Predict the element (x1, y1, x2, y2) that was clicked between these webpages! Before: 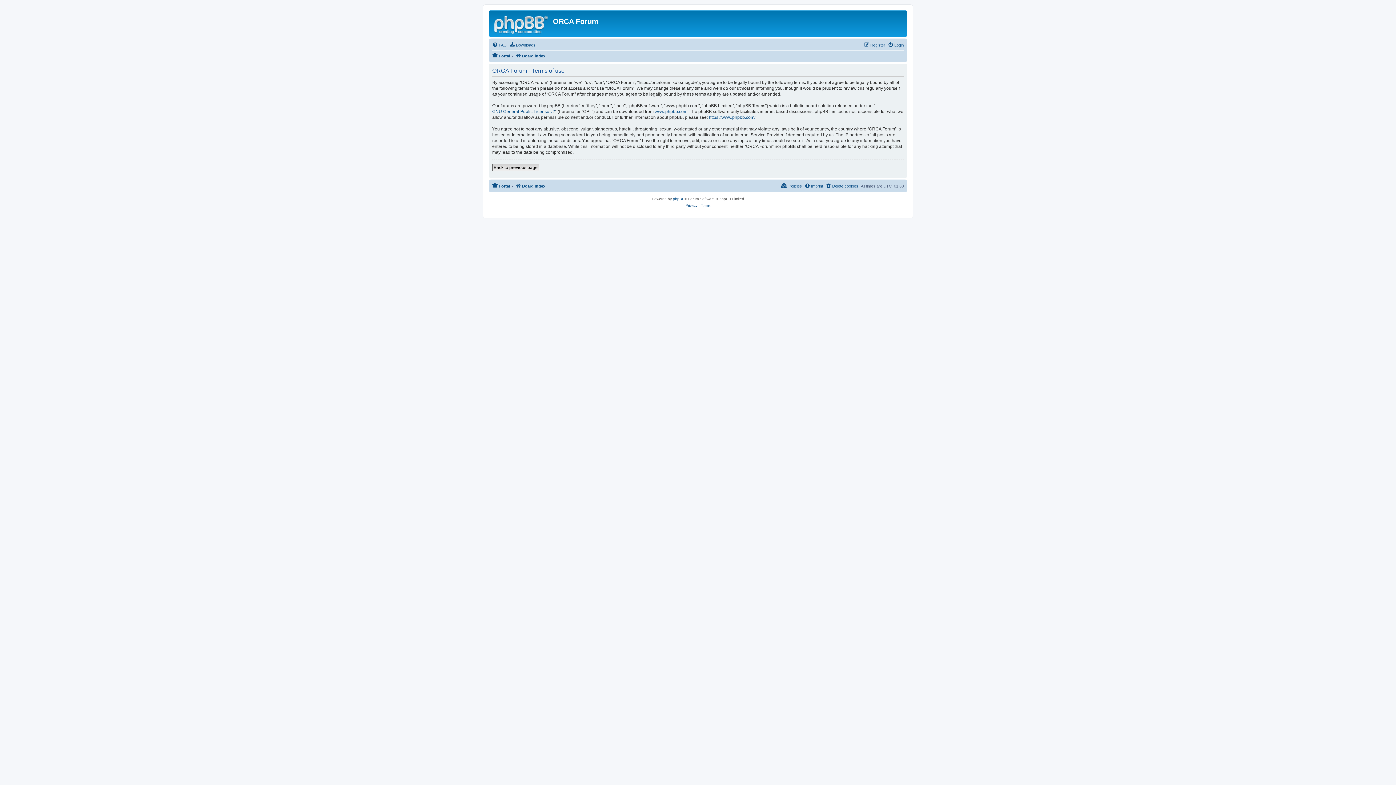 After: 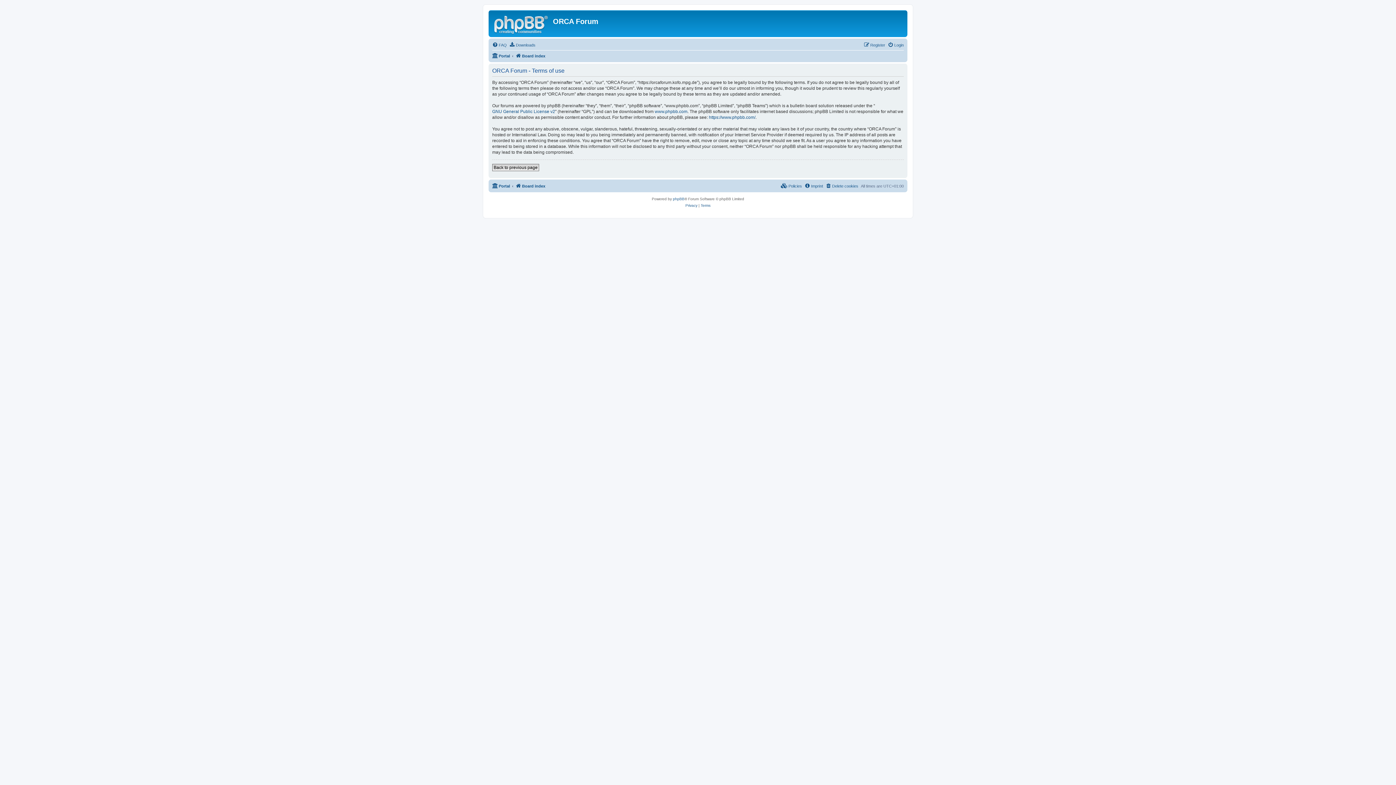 Action: label: Terms bbox: (700, 202, 710, 209)